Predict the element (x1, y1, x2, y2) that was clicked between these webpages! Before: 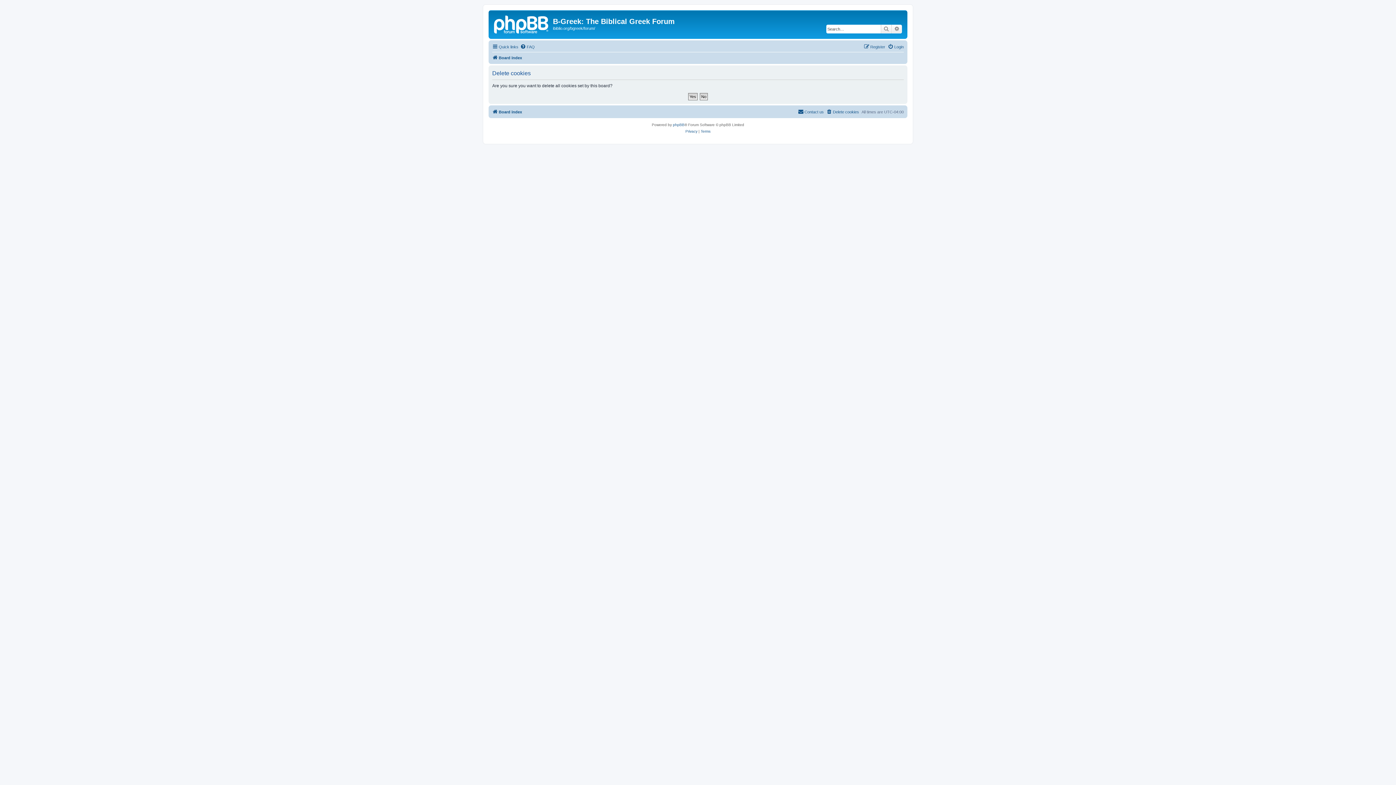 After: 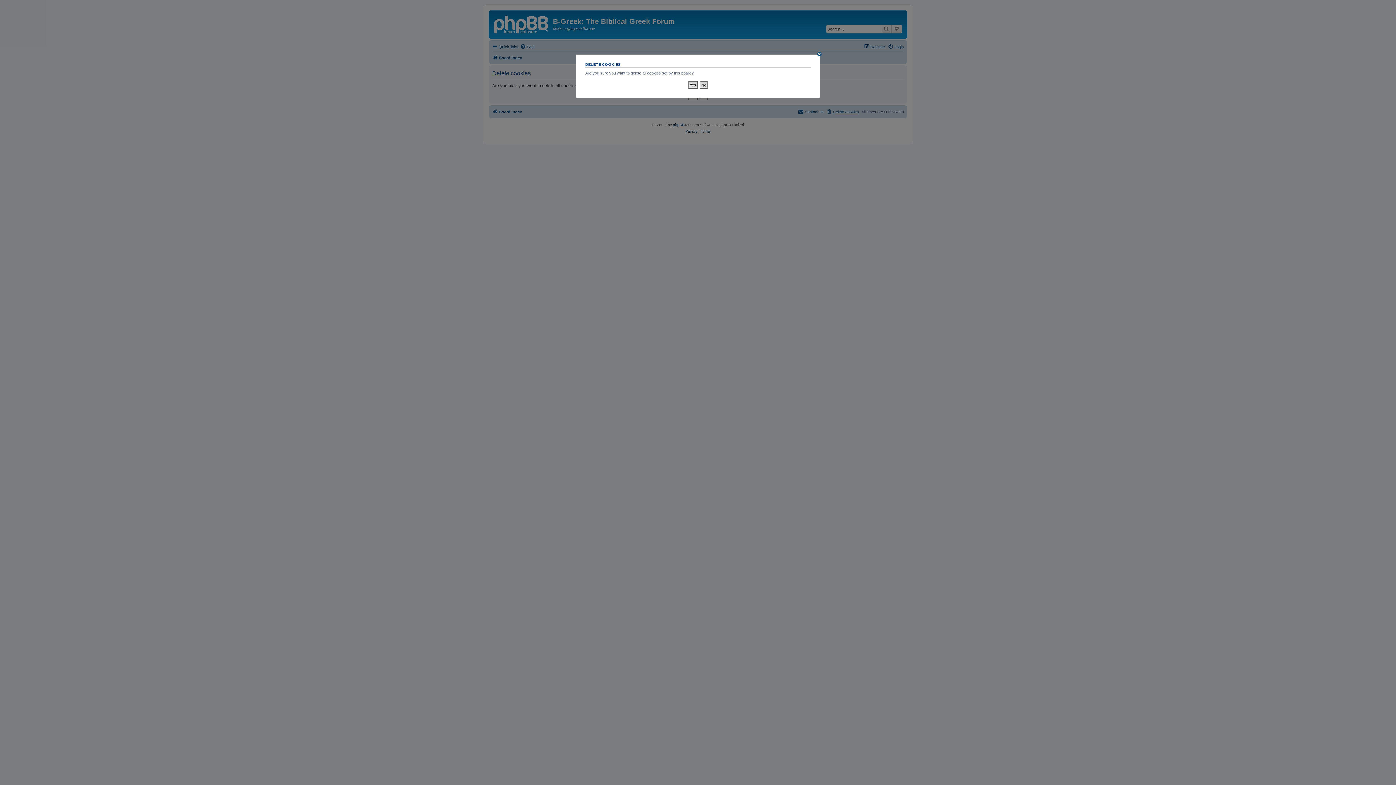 Action: label: Delete cookies bbox: (826, 107, 859, 116)